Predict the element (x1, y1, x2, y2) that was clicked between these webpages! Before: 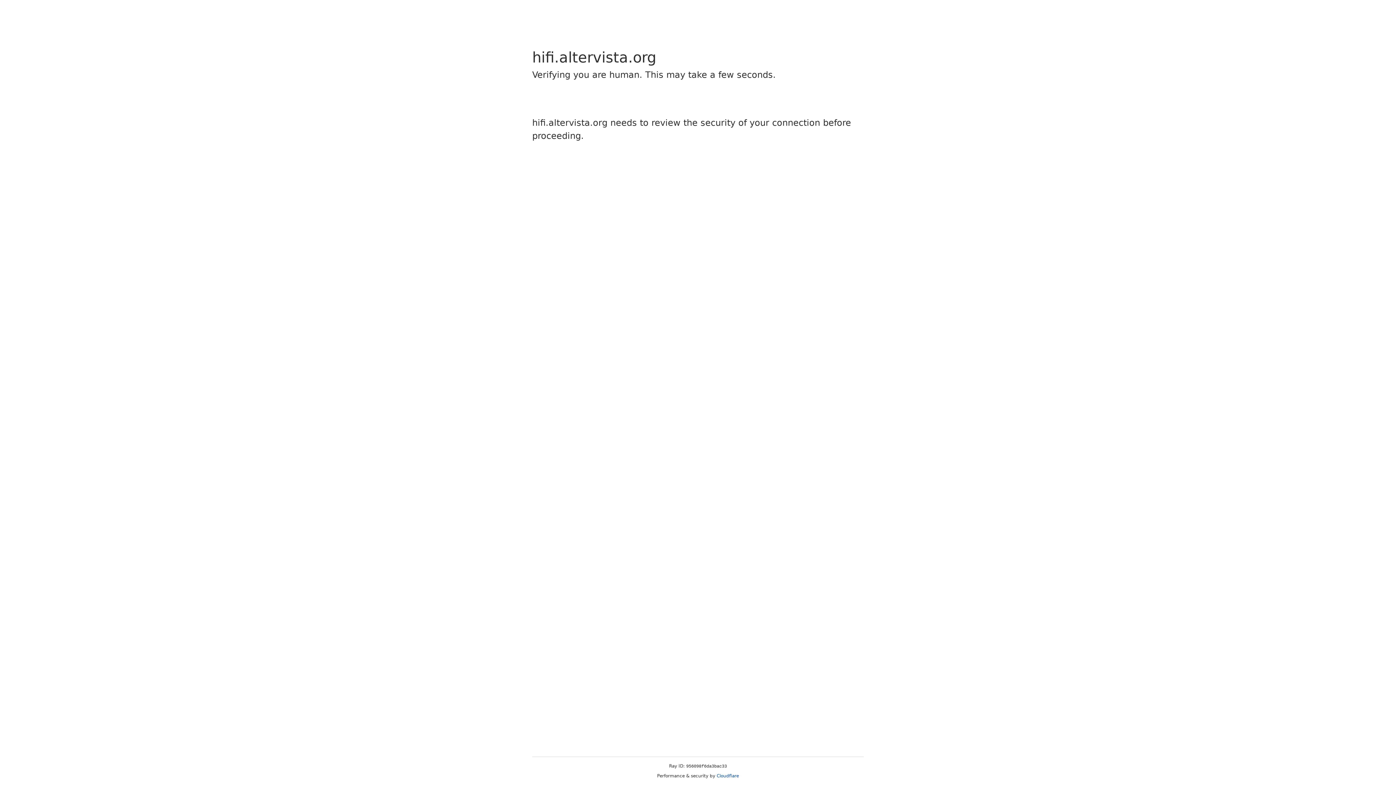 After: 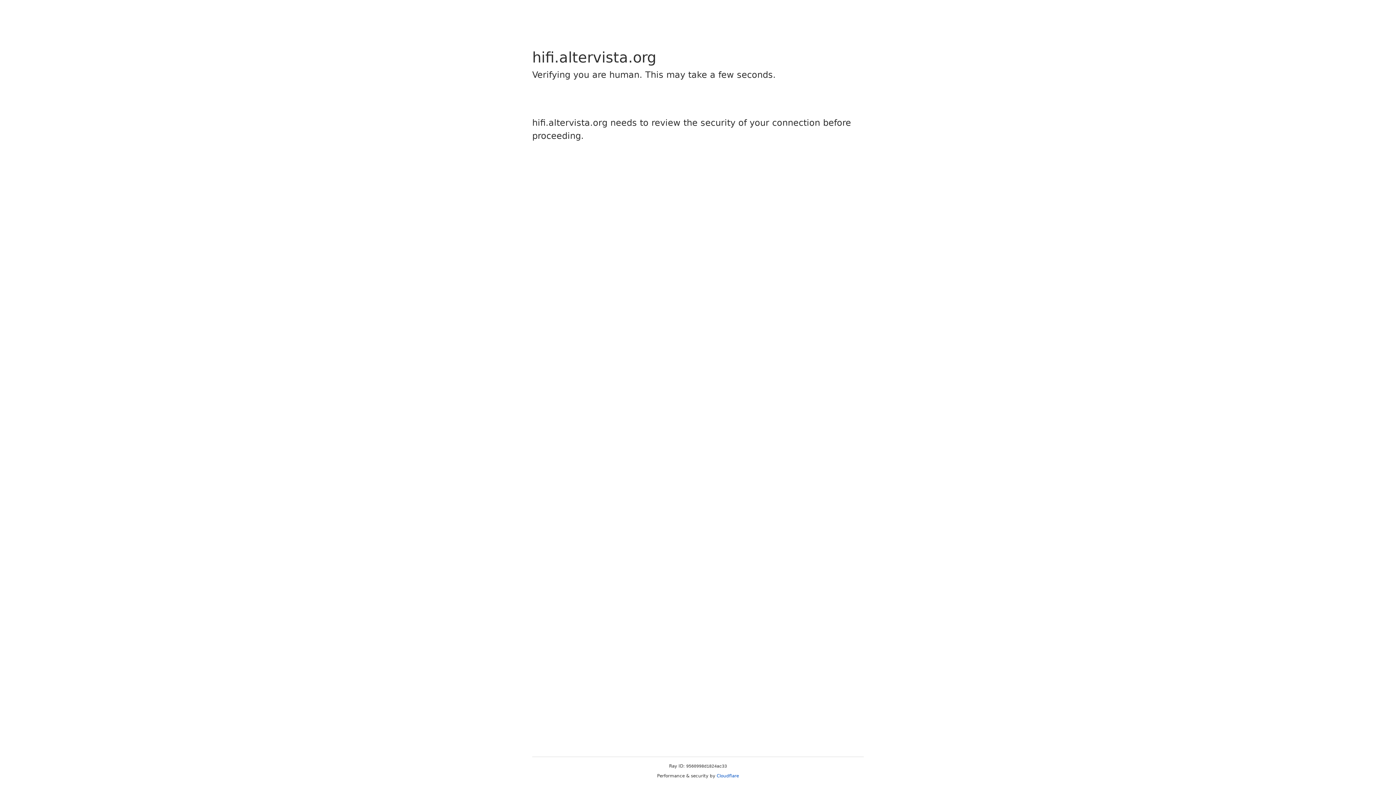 Action: bbox: (716, 773, 739, 778) label: Cloudflare